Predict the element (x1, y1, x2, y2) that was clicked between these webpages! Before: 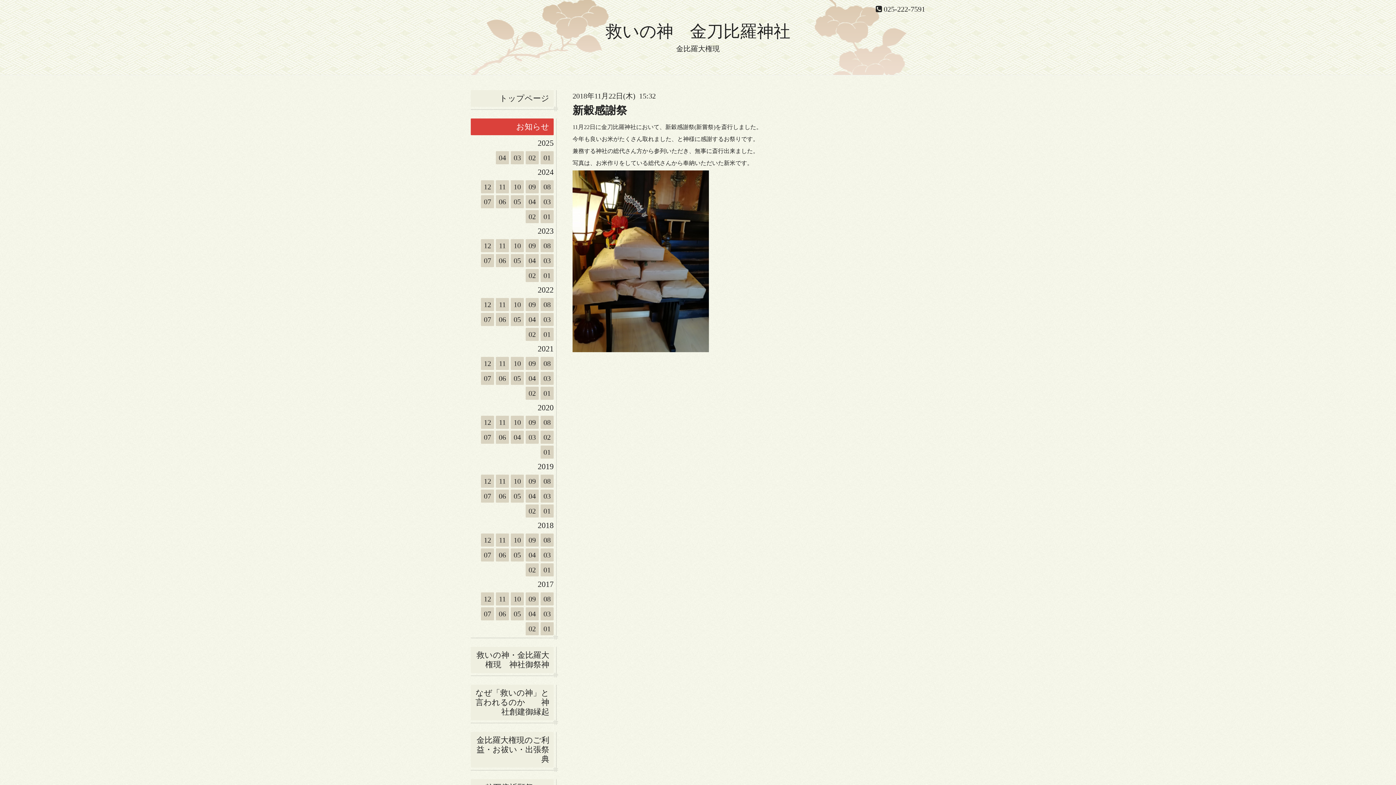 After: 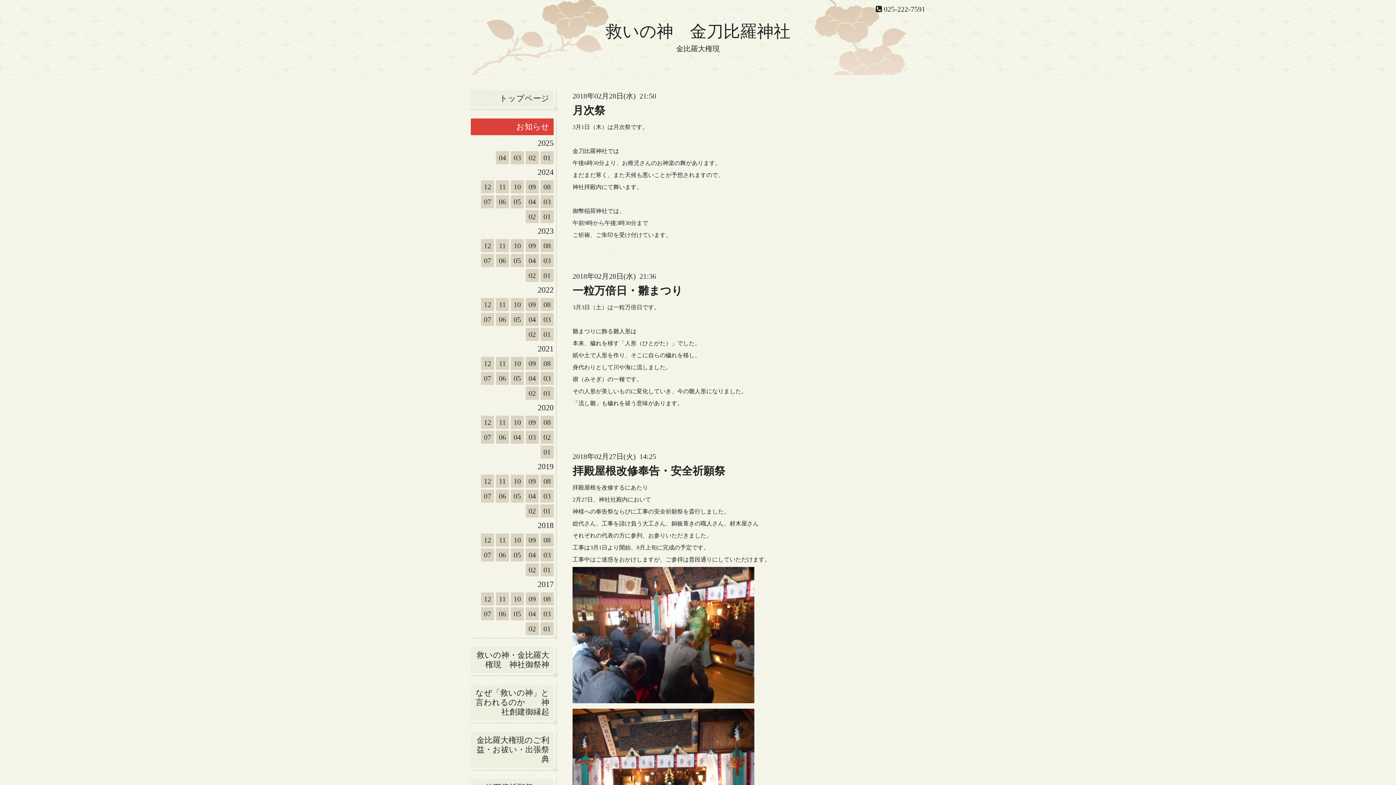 Action: label: 02 bbox: (525, 563, 538, 576)